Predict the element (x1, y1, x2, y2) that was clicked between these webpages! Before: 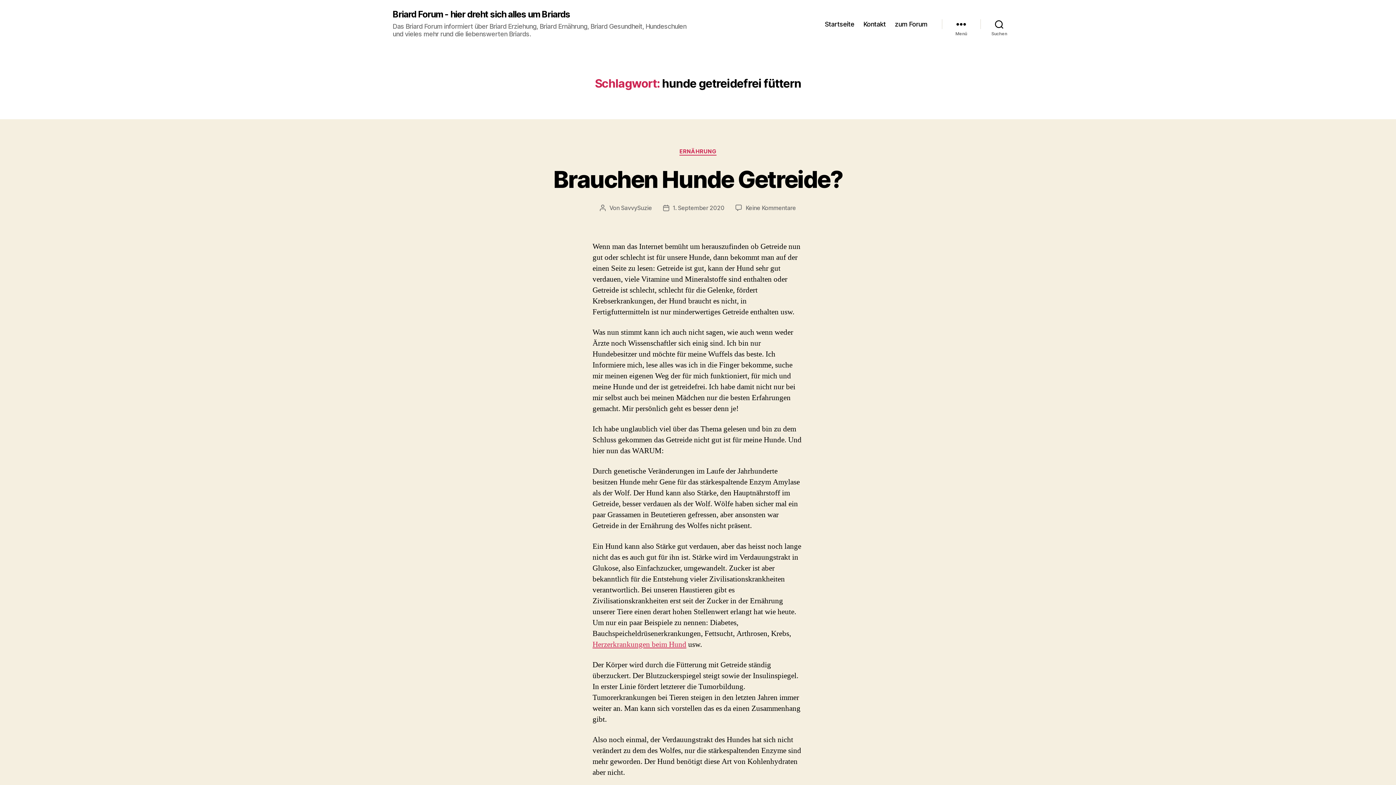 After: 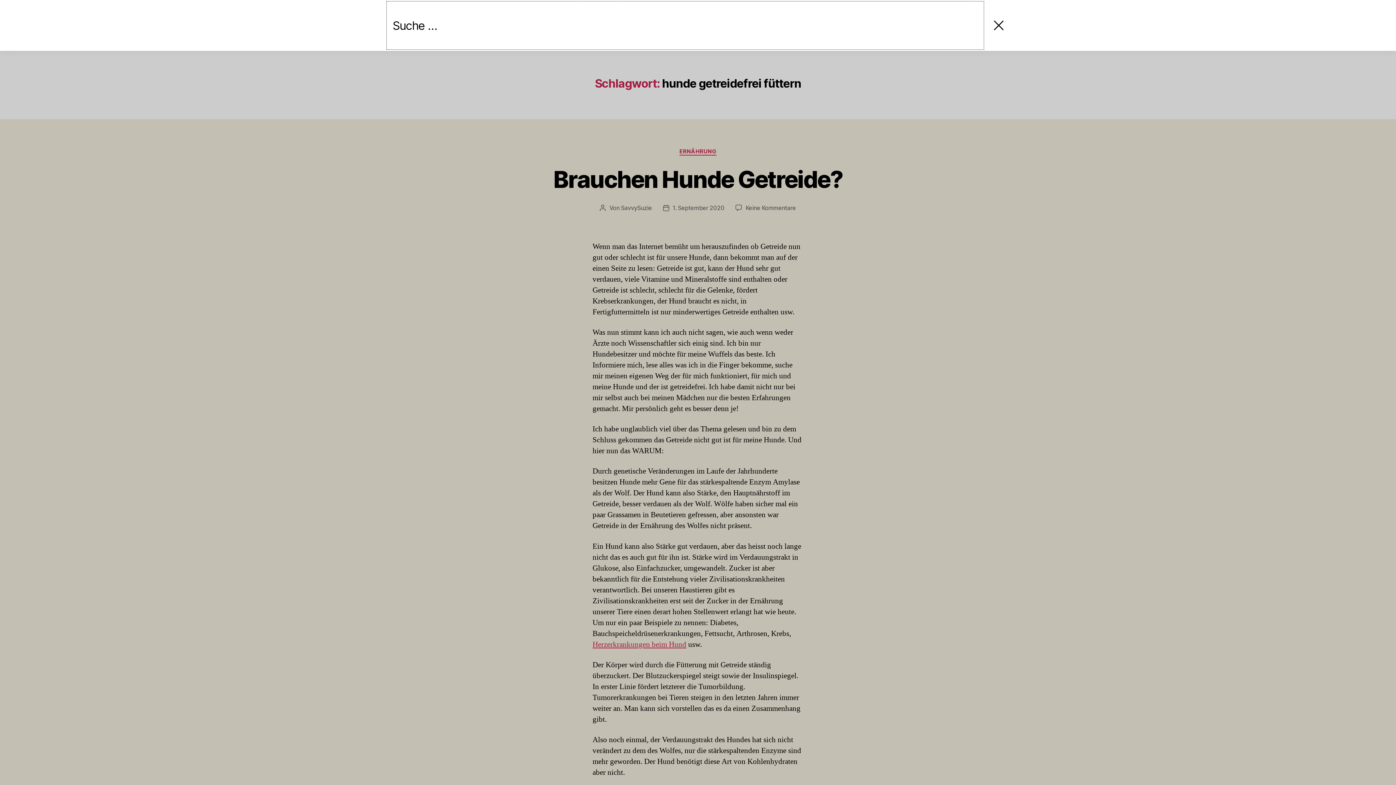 Action: label: Suchen bbox: (980, 16, 1018, 32)